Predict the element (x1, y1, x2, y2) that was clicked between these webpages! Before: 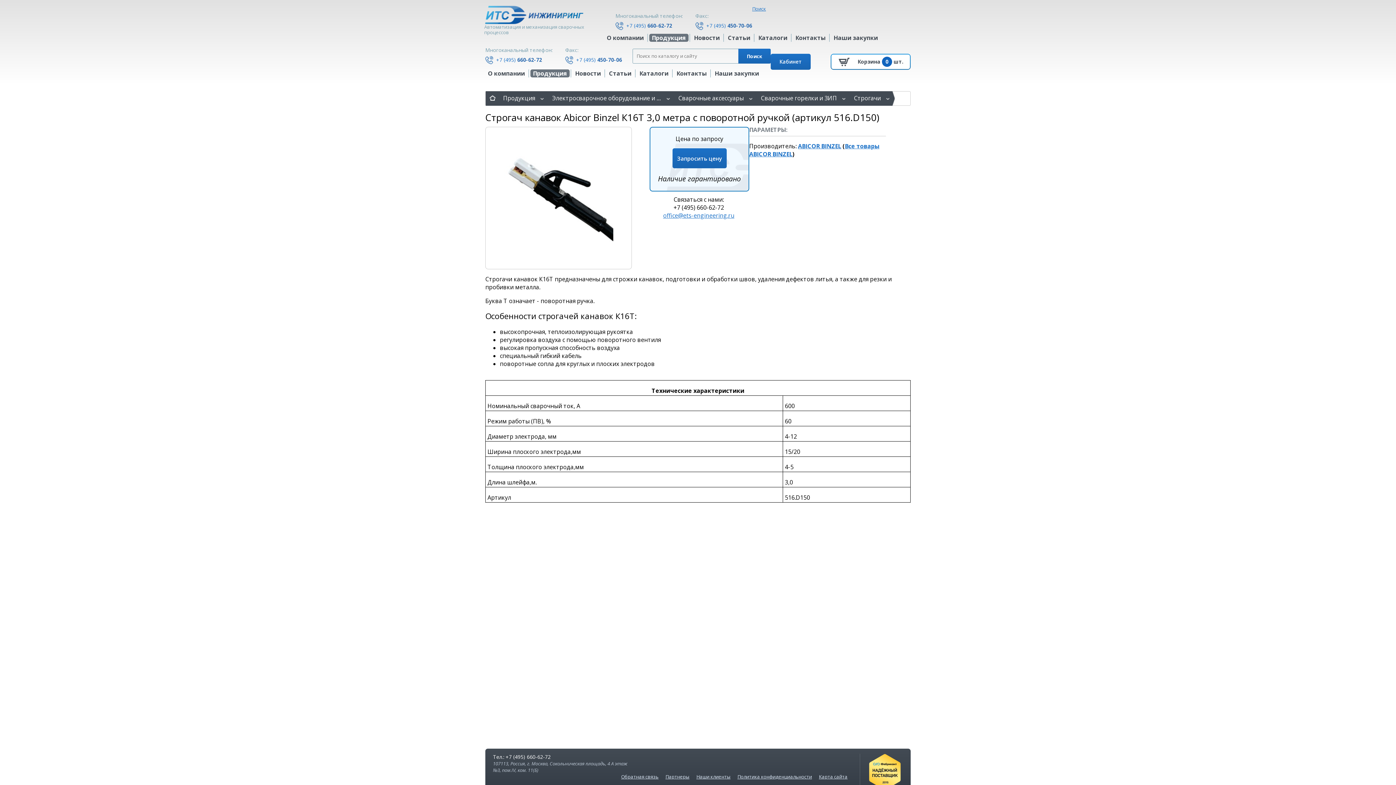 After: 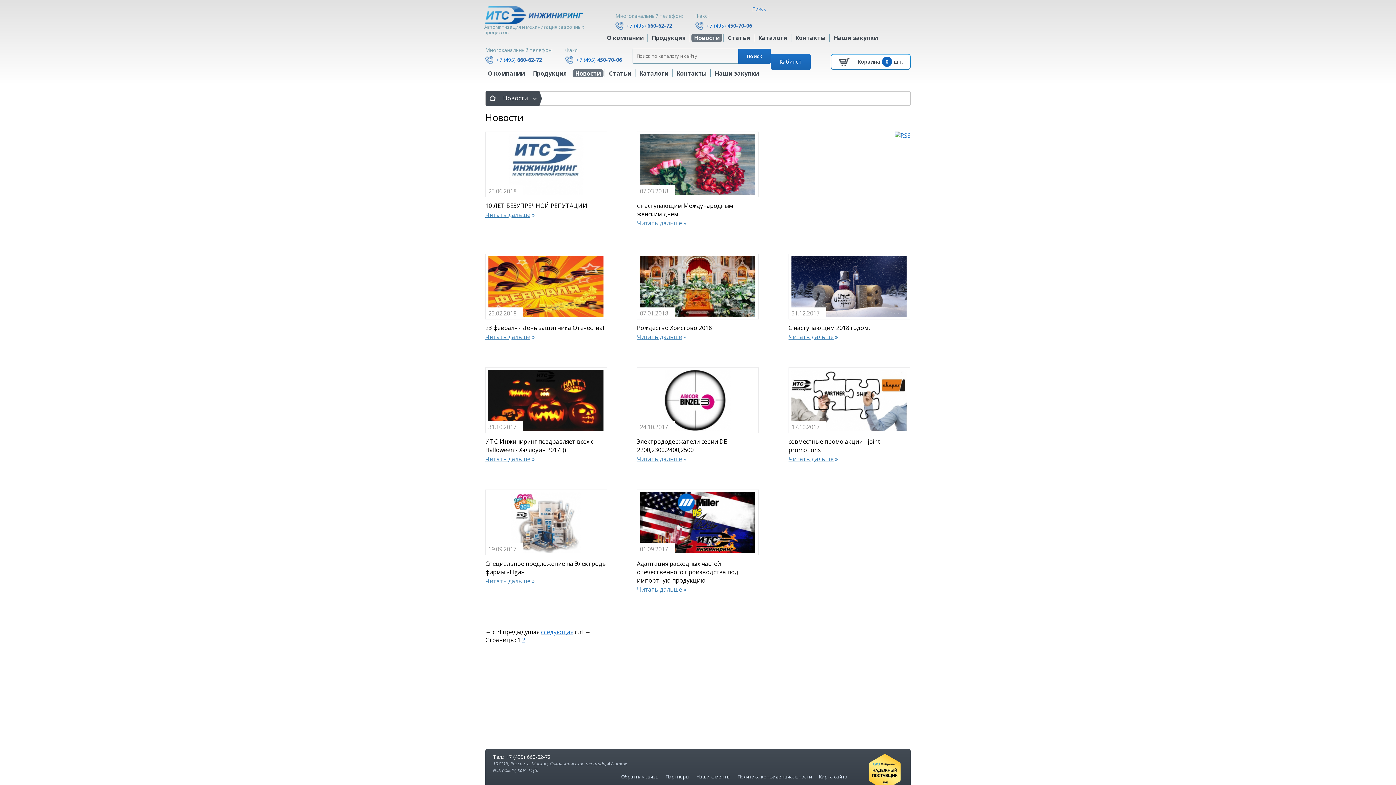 Action: bbox: (691, 33, 722, 41) label: Новости